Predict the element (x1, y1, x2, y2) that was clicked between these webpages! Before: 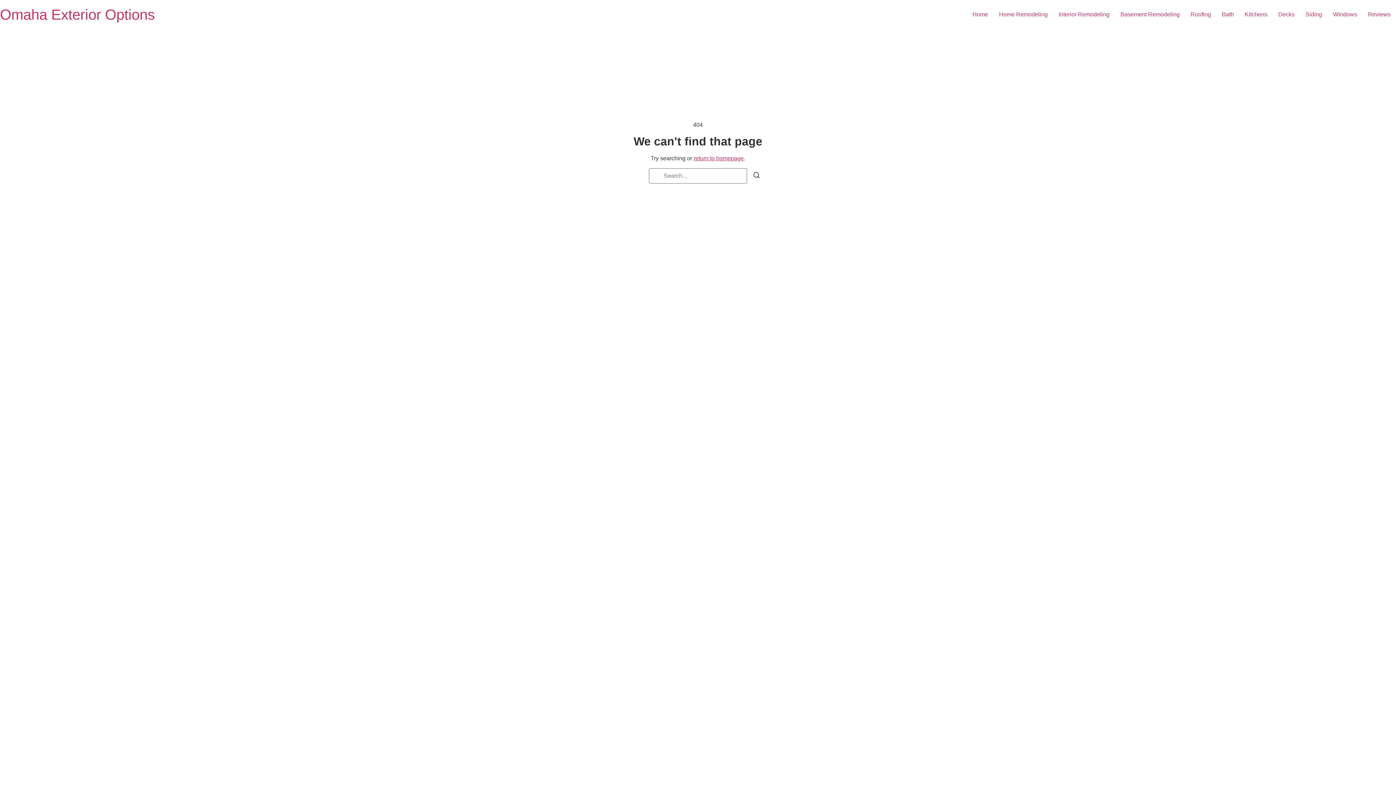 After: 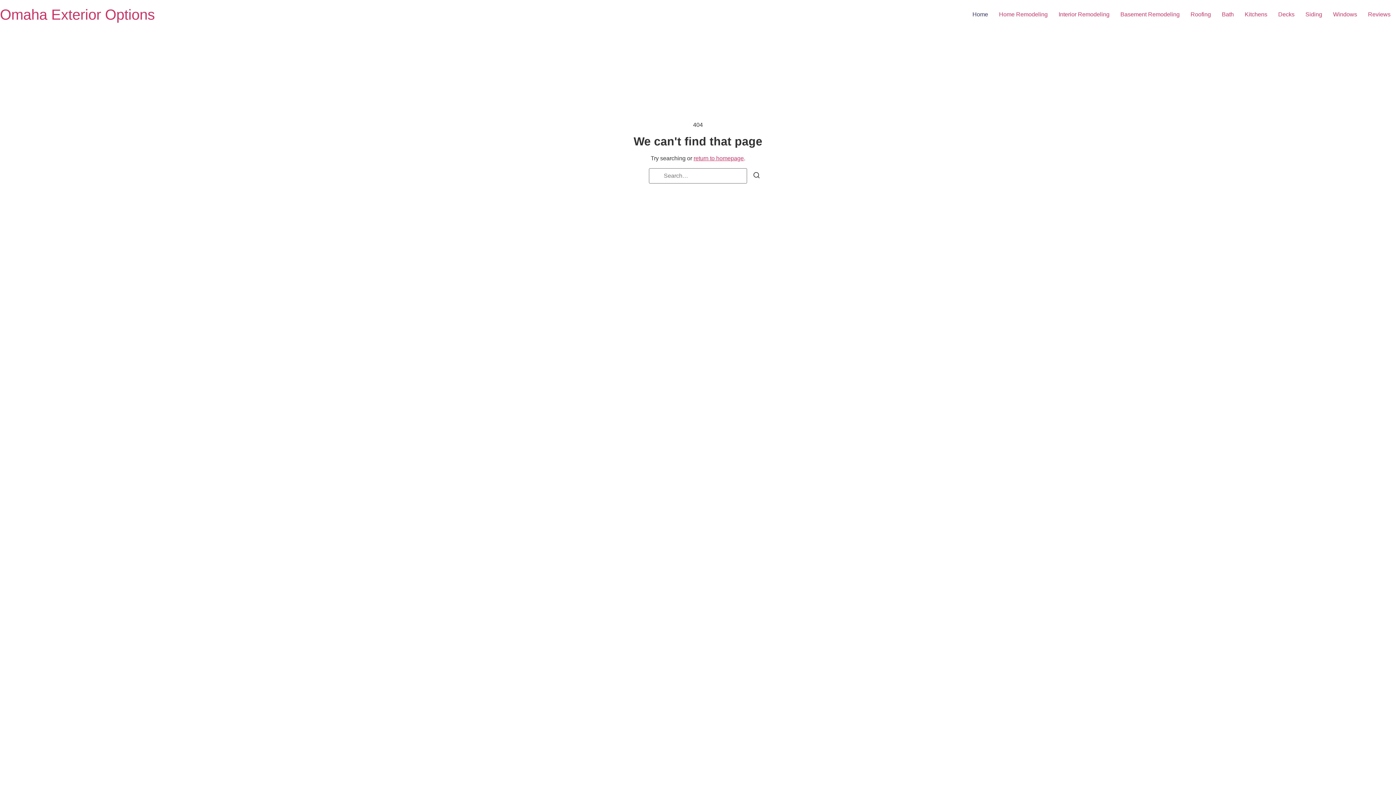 Action: bbox: (967, 7, 993, 21) label: Home